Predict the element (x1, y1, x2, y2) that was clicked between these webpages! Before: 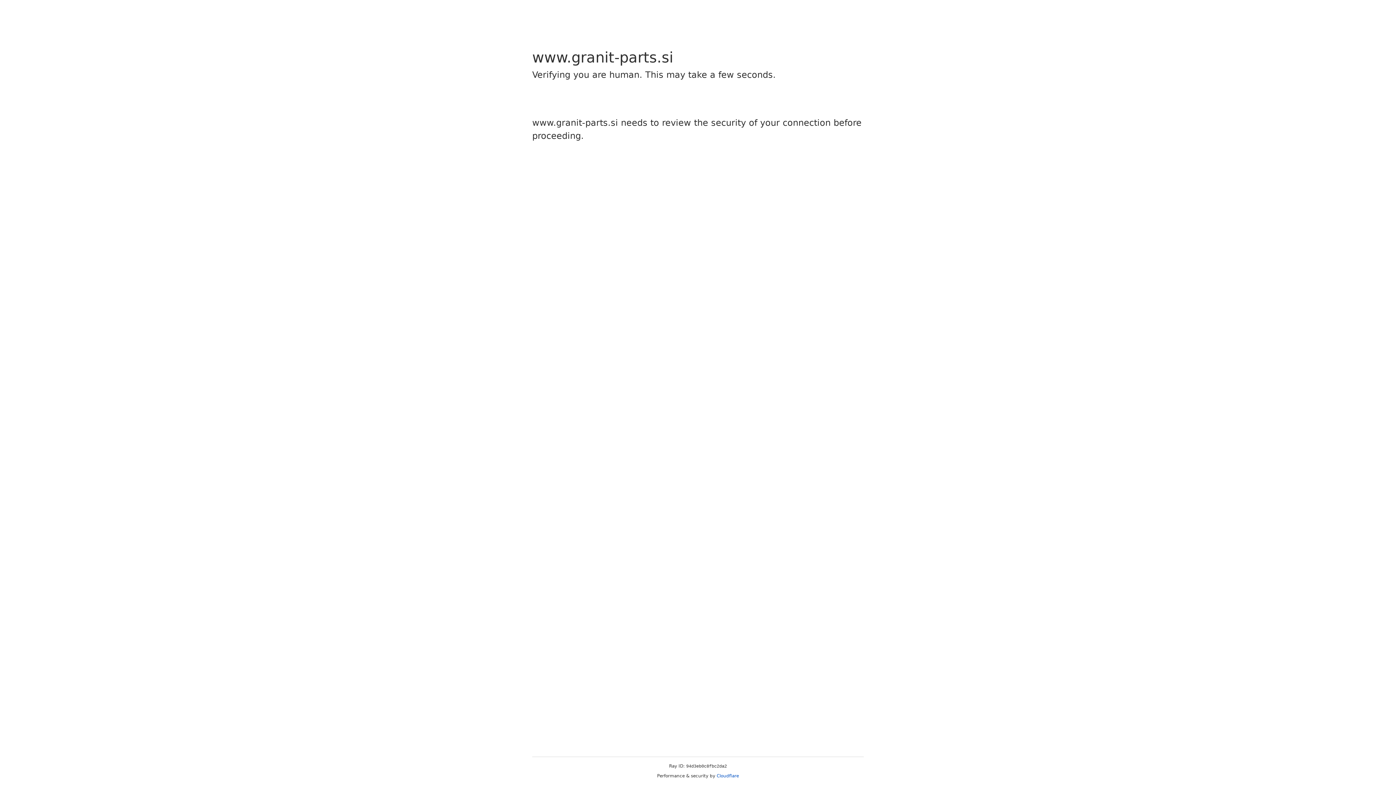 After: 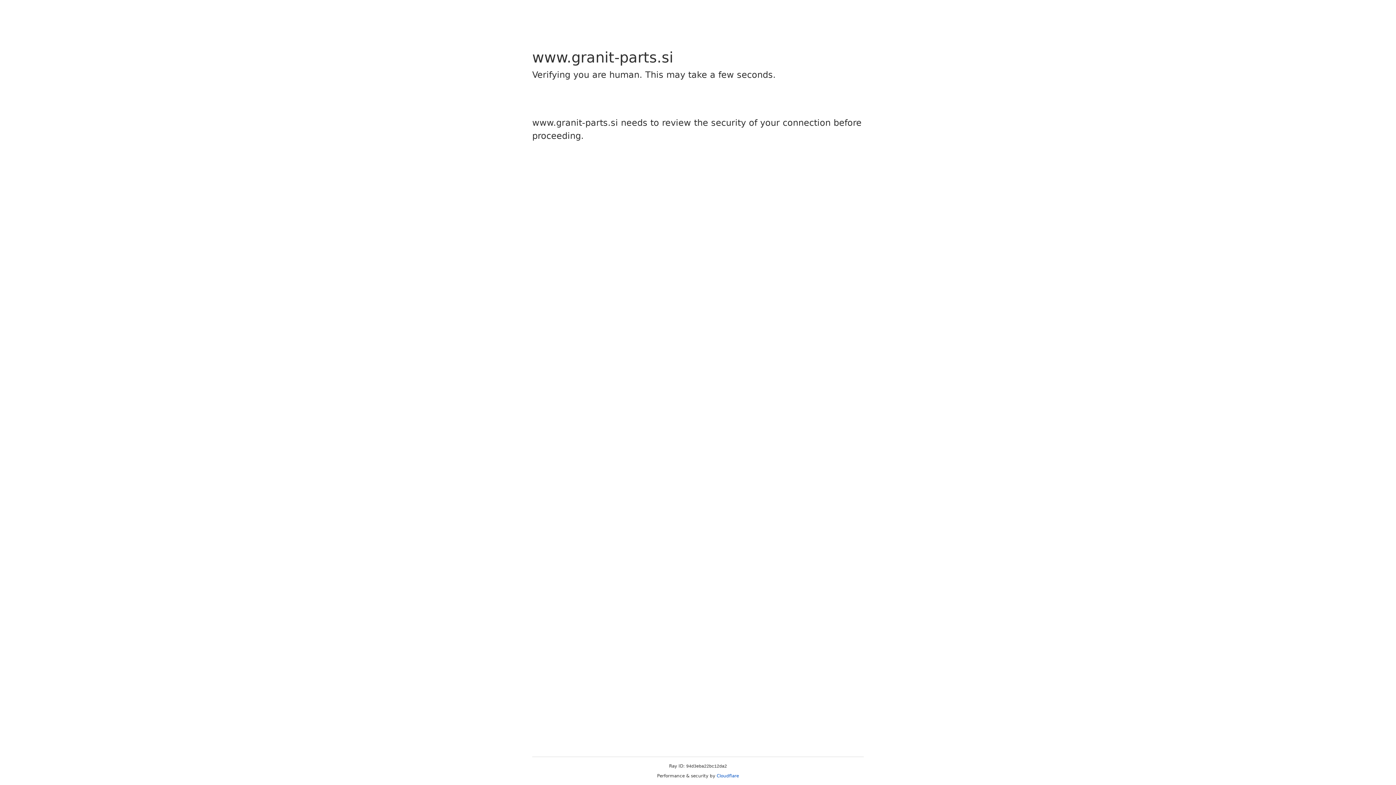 Action: label: Cloudflare bbox: (716, 773, 739, 778)